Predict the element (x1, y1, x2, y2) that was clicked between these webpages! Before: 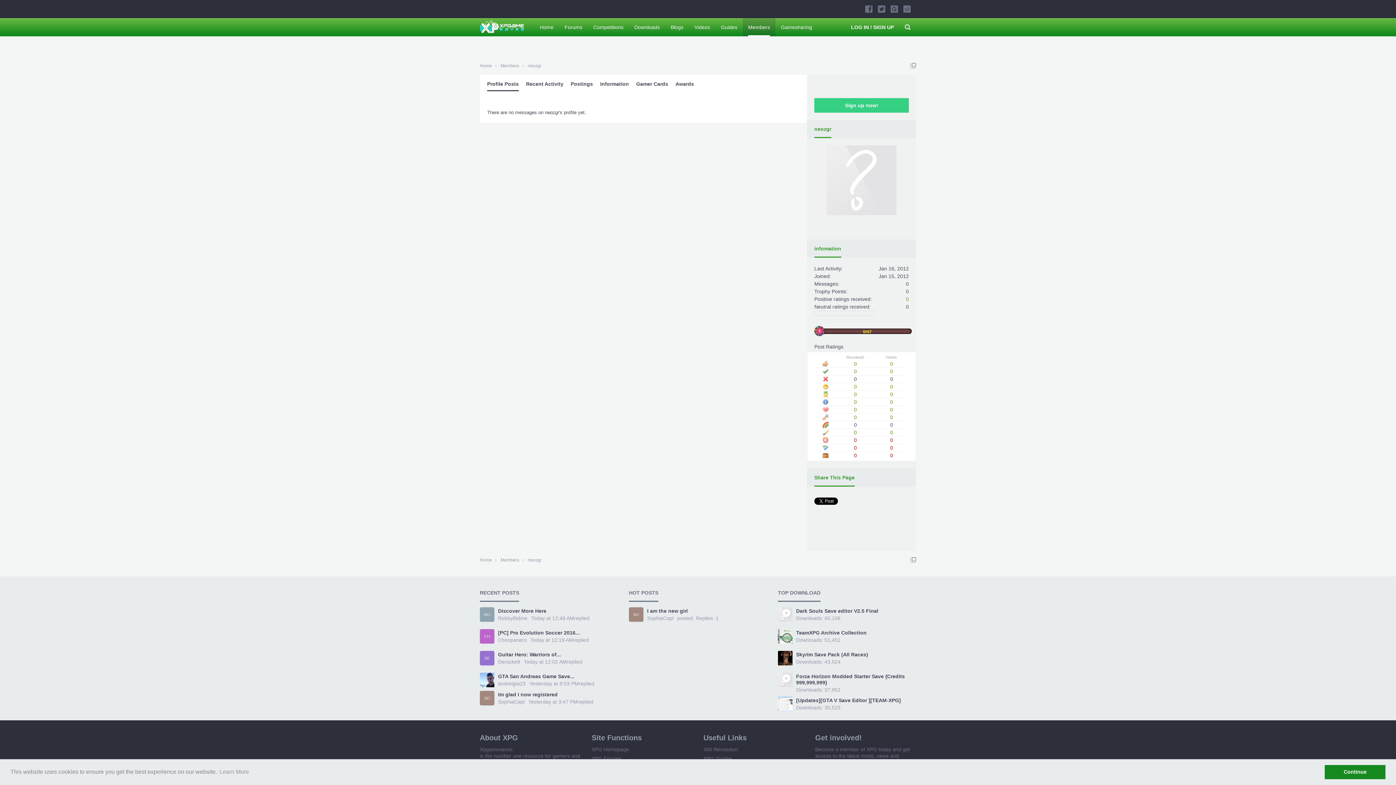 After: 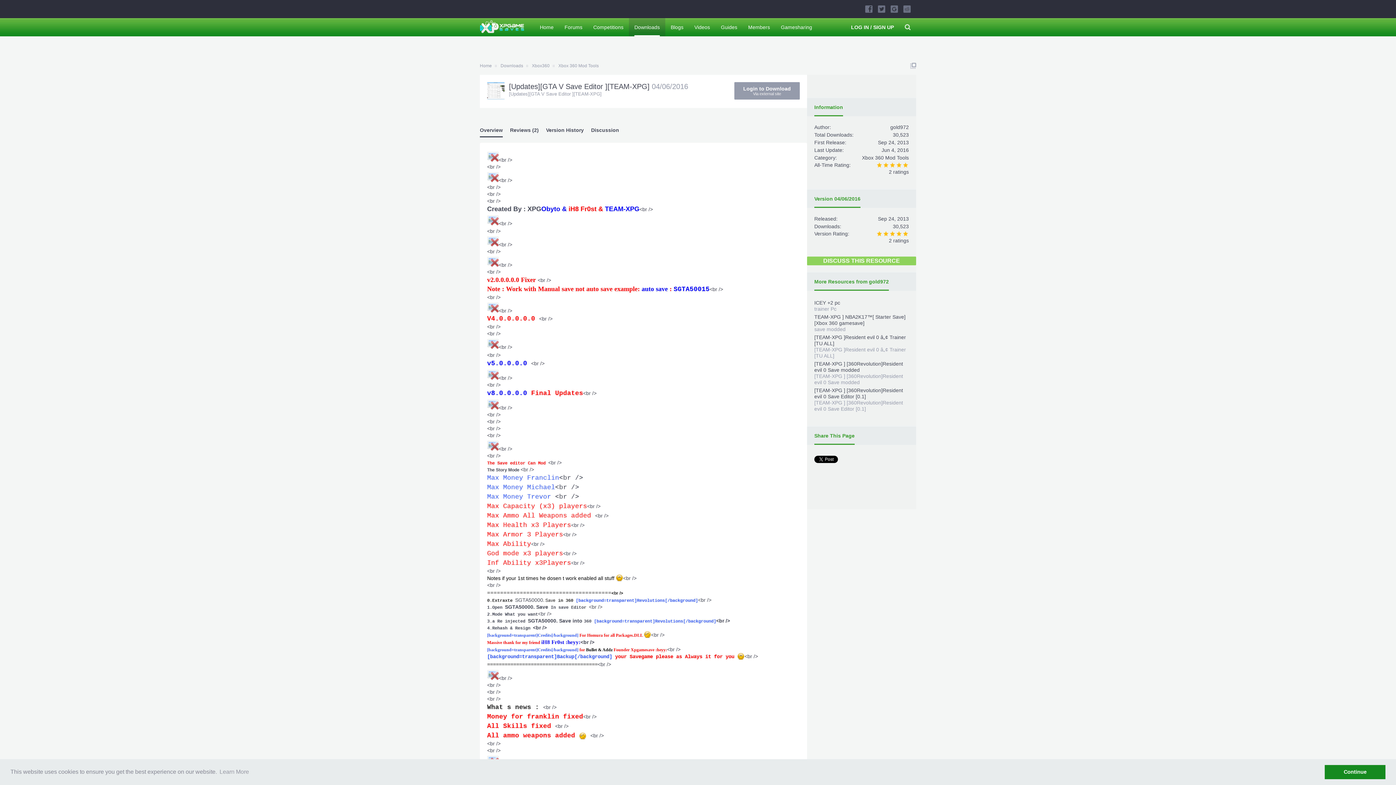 Action: bbox: (778, 697, 792, 711)